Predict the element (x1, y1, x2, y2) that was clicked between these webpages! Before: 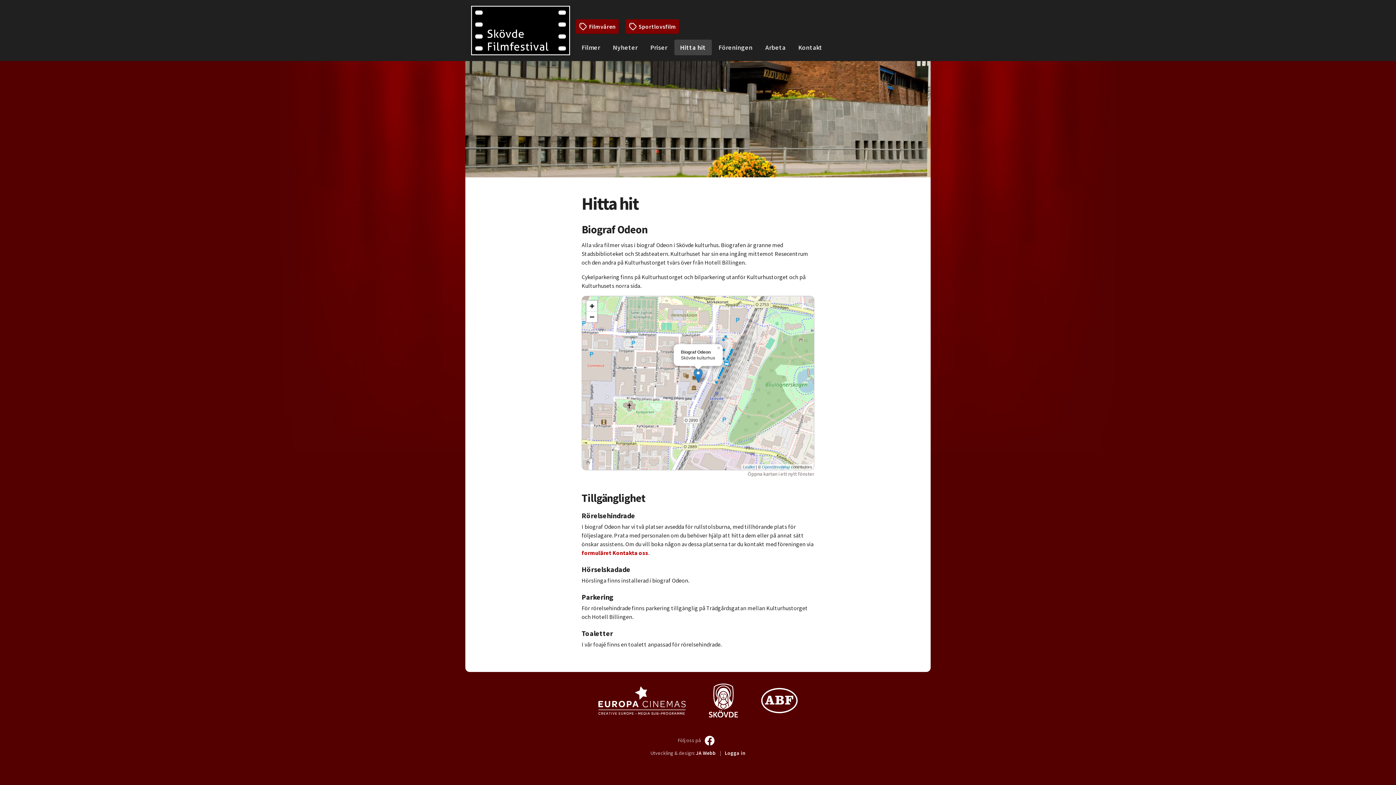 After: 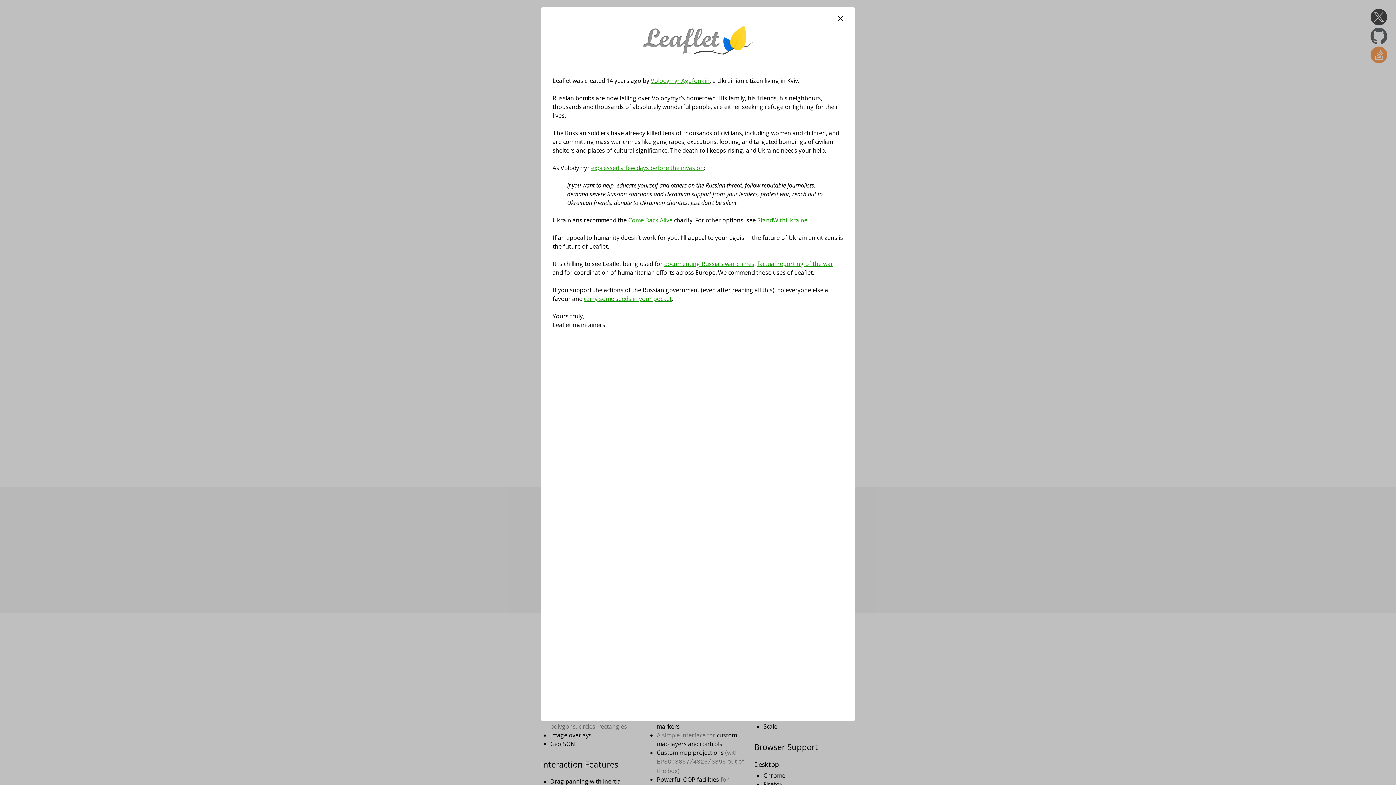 Action: label: Leaflet bbox: (743, 465, 754, 469)